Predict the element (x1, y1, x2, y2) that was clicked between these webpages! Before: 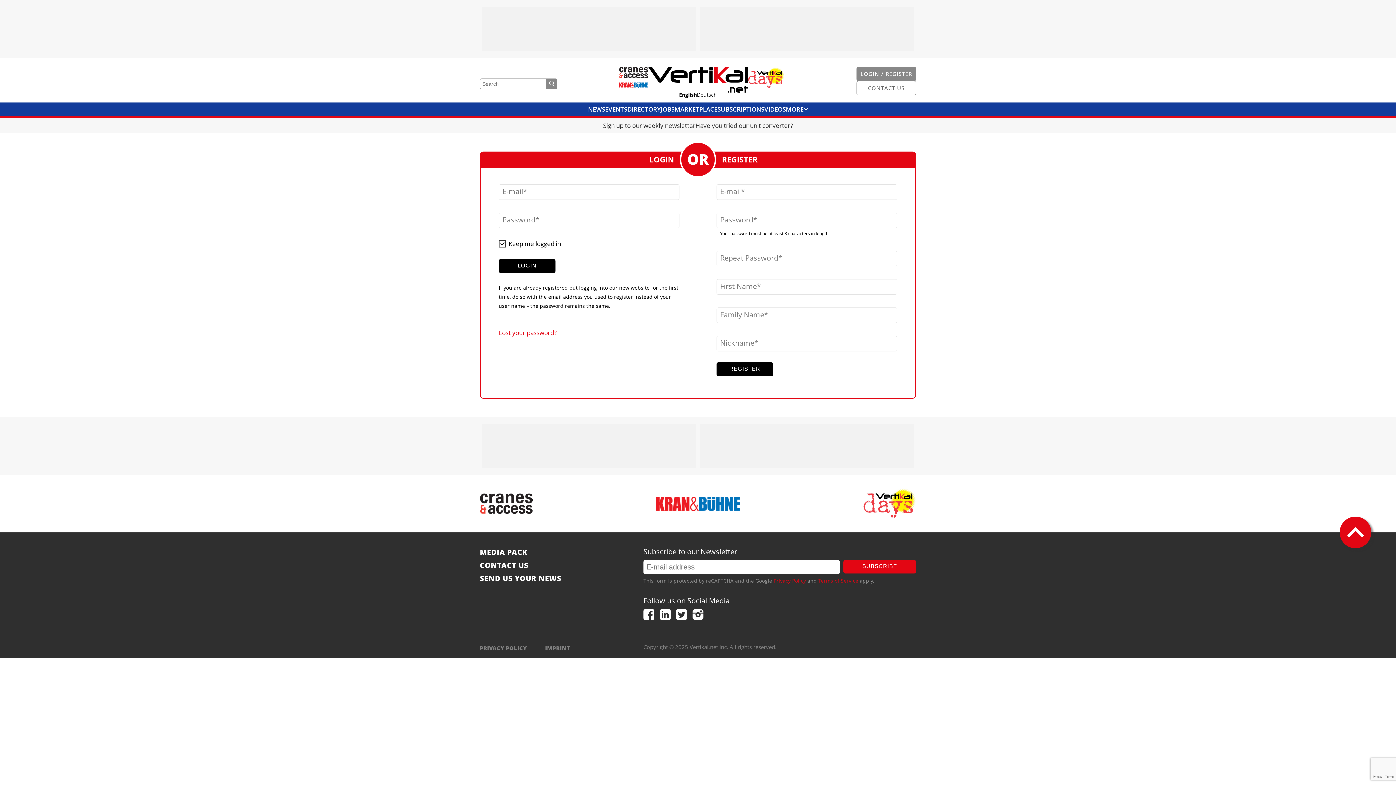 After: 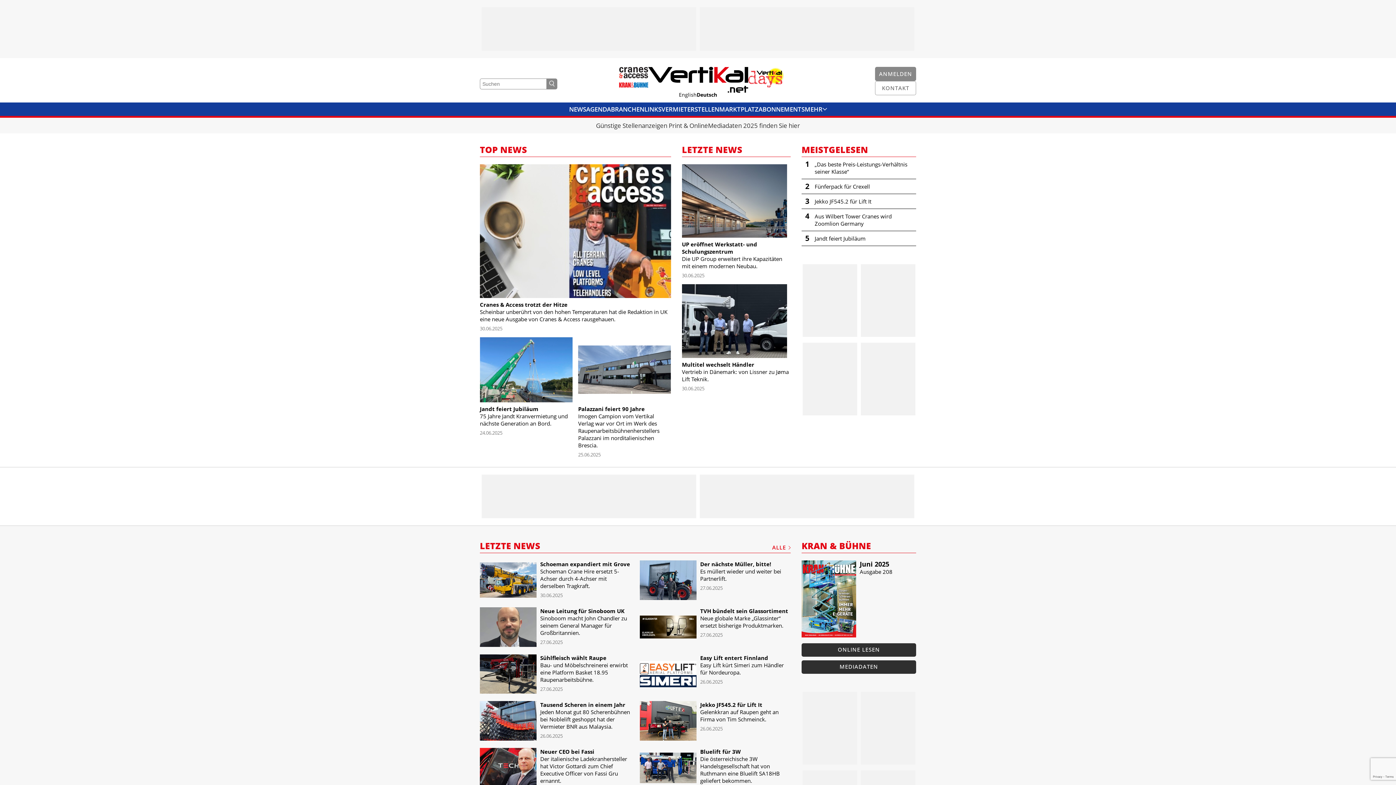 Action: bbox: (697, 92, 717, 97) label: Deutsch